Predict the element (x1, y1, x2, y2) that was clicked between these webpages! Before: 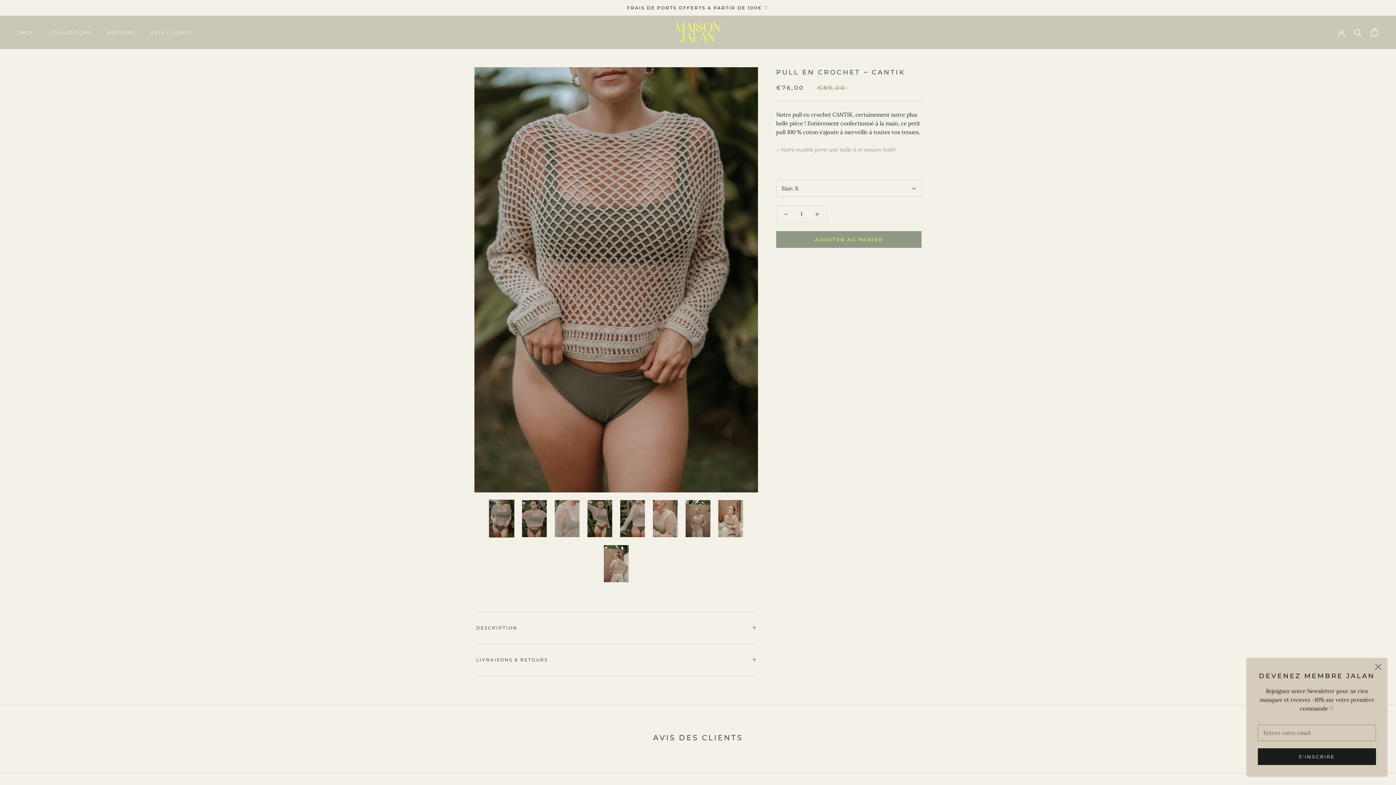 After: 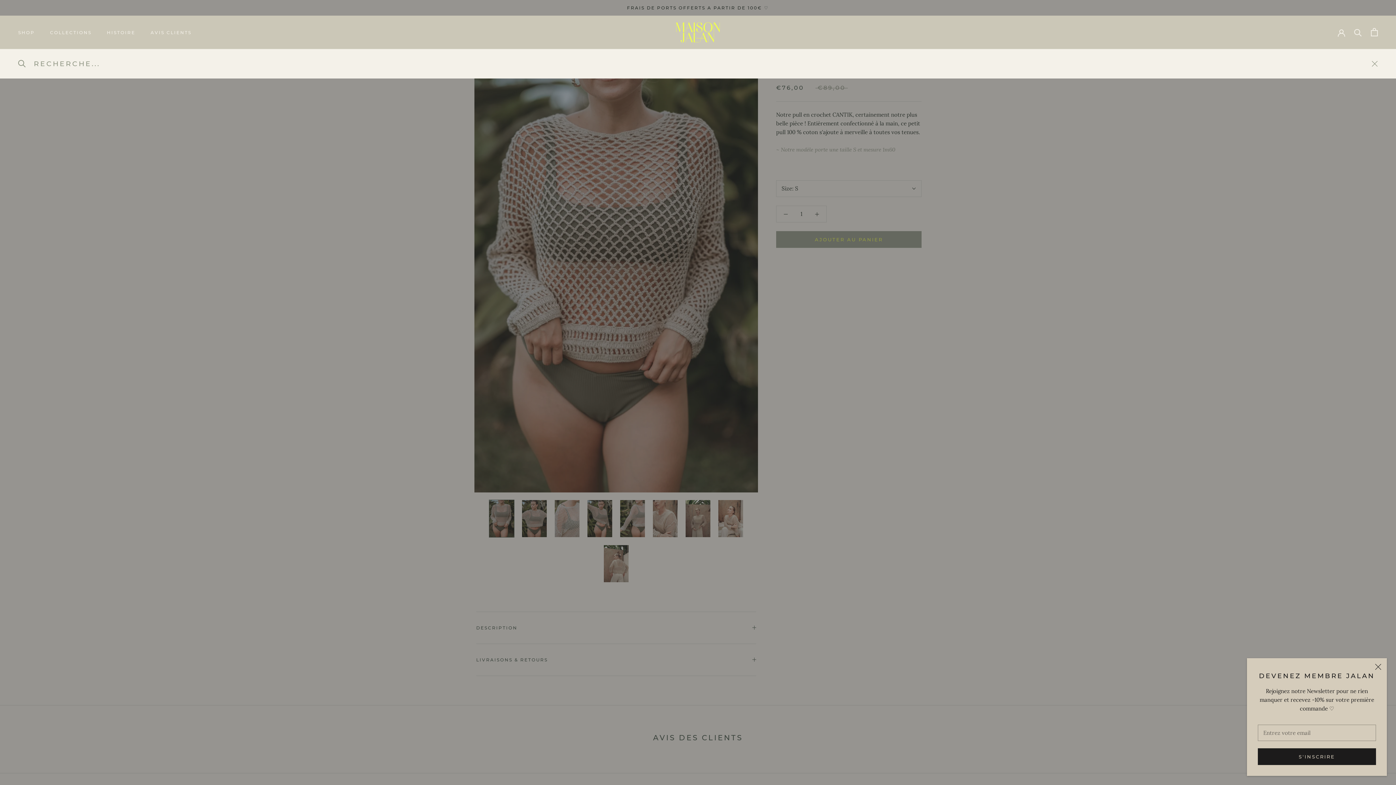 Action: label: Recherche bbox: (1354, 28, 1362, 36)